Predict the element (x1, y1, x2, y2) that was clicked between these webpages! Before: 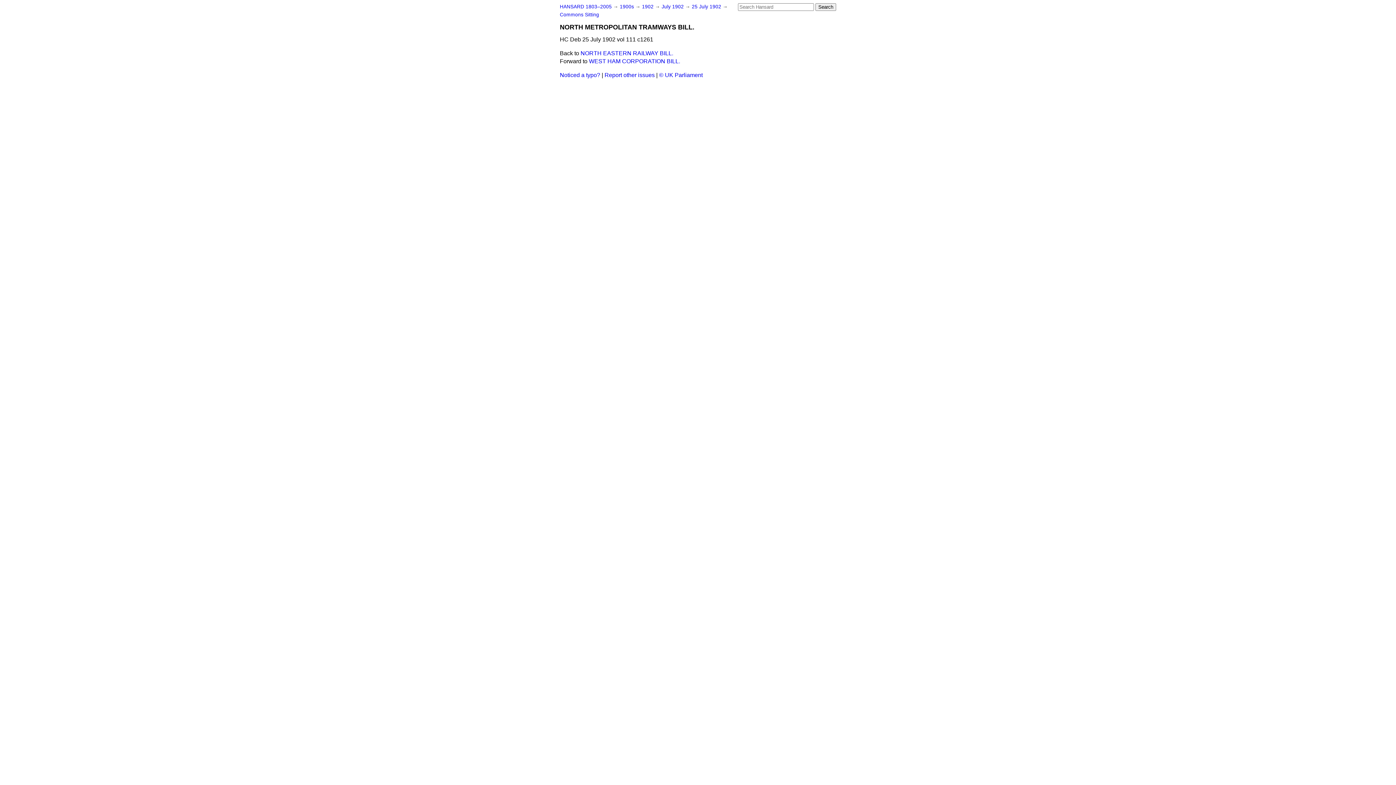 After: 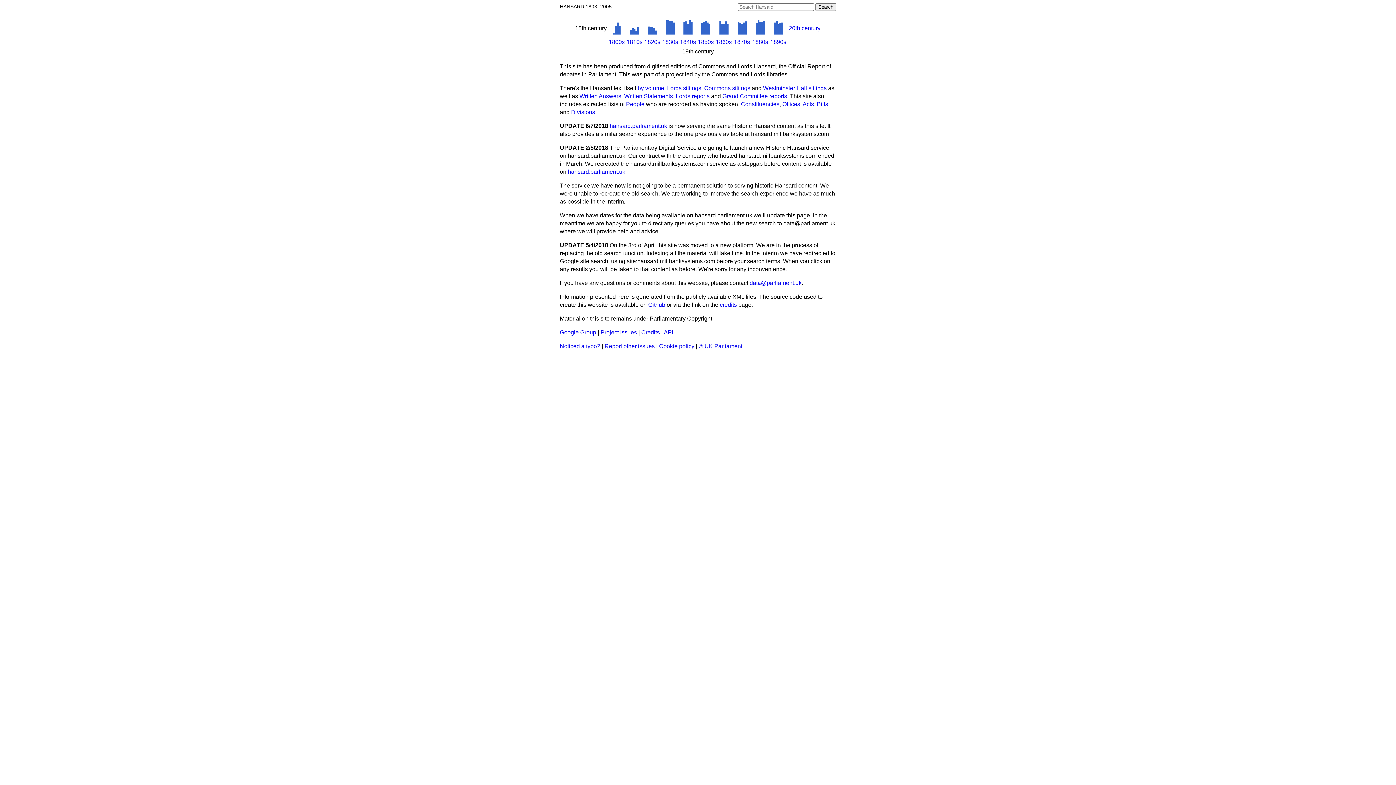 Action: bbox: (560, 4, 612, 9) label: HANSARD 1803–2005